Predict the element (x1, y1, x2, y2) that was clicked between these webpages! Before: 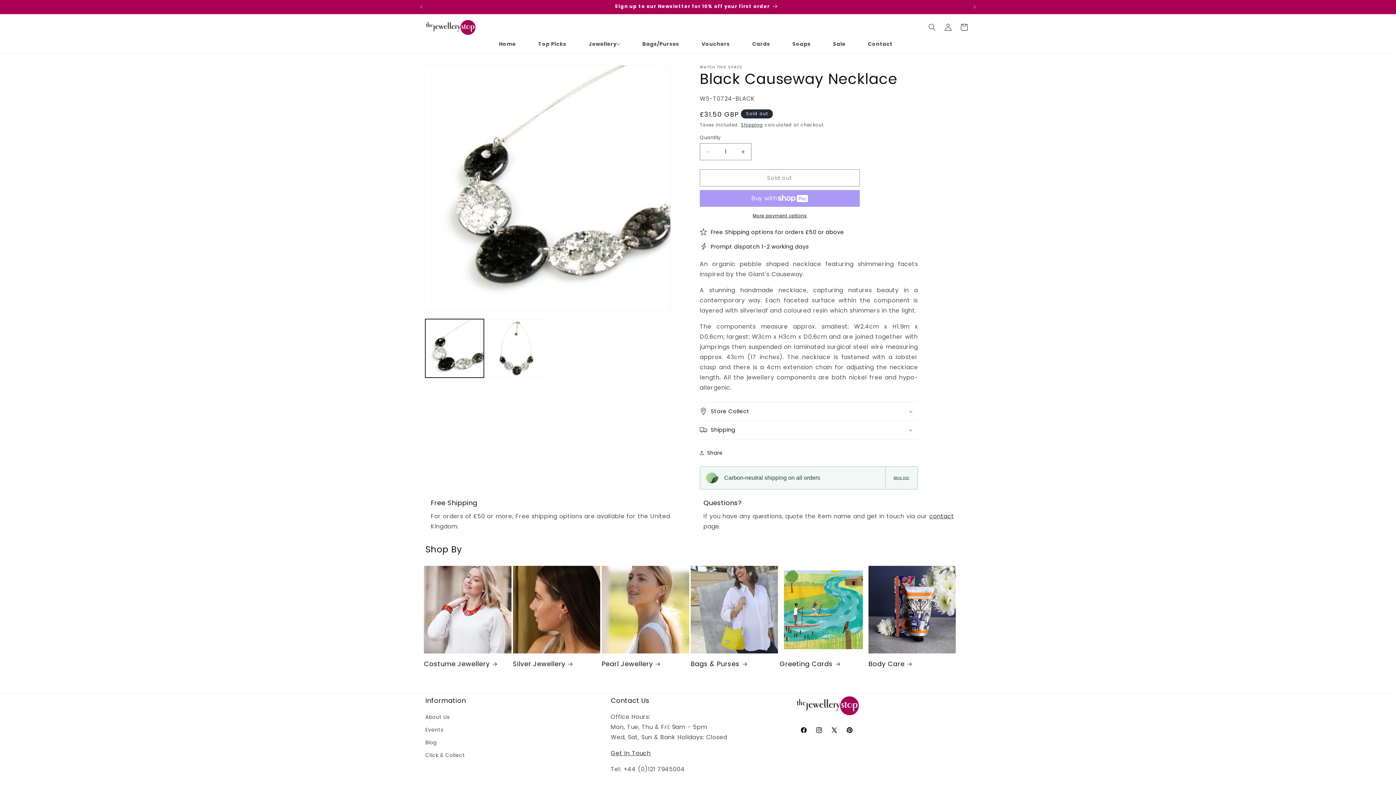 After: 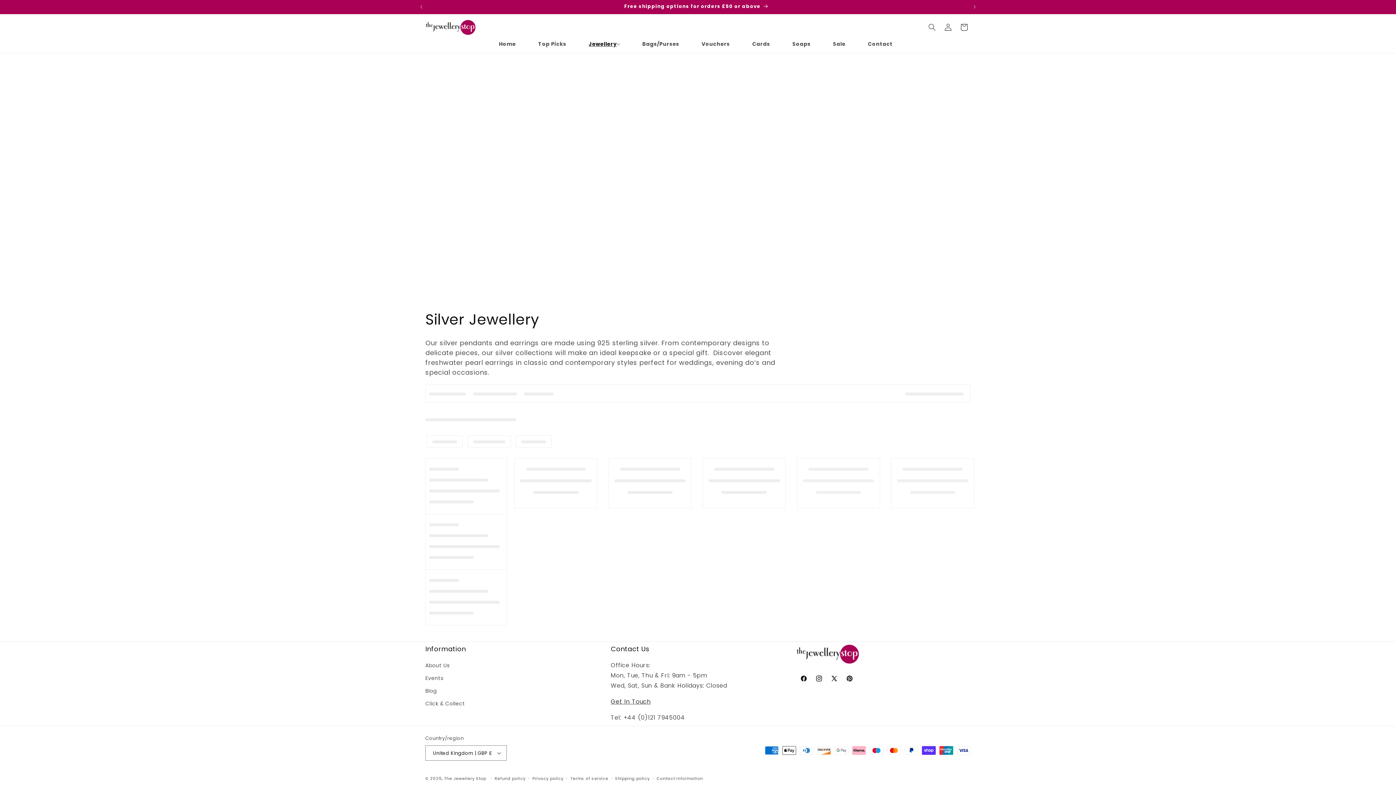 Action: label: Silver Jewellery bbox: (512, 659, 600, 668)